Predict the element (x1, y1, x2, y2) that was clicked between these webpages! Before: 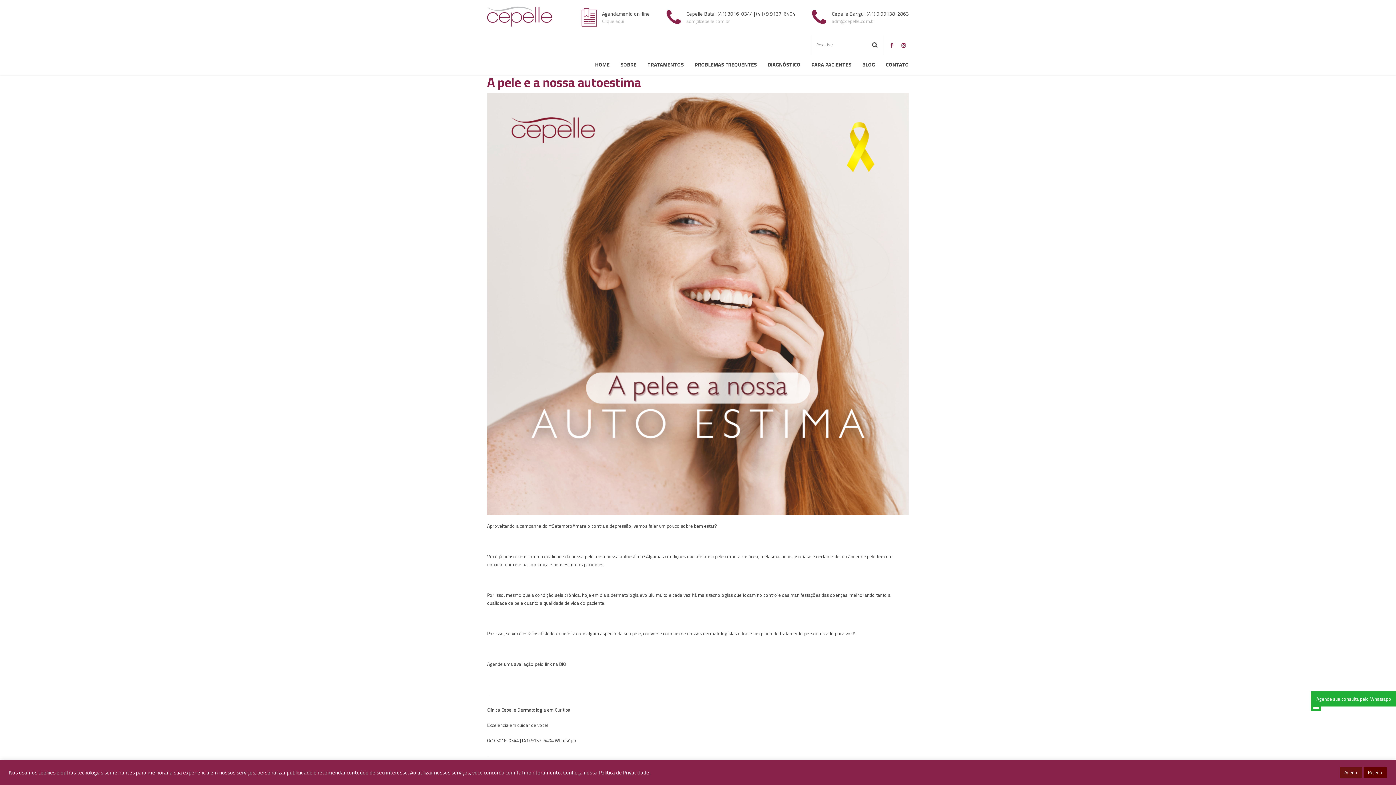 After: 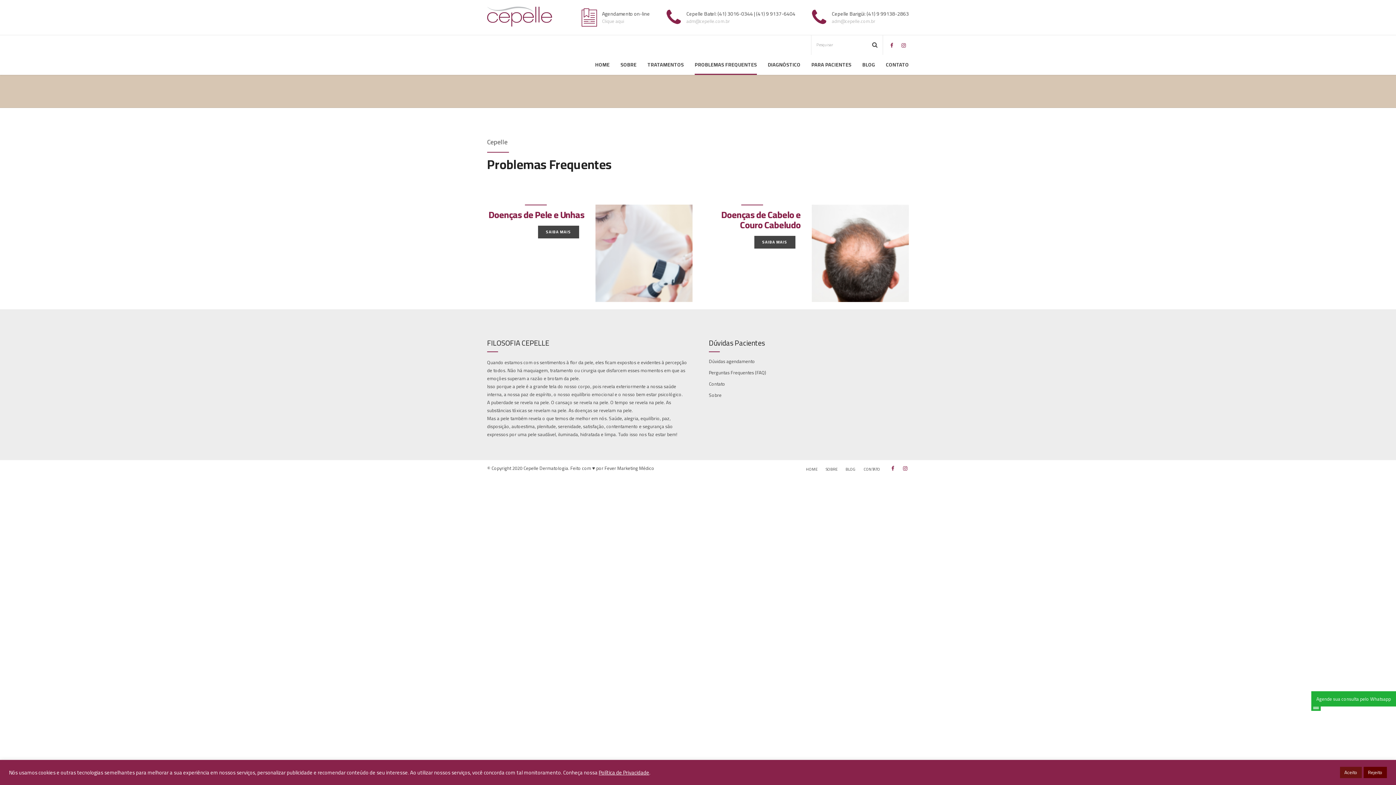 Action: bbox: (694, 54, 757, 74) label: PROBLEMAS FREQUENTES